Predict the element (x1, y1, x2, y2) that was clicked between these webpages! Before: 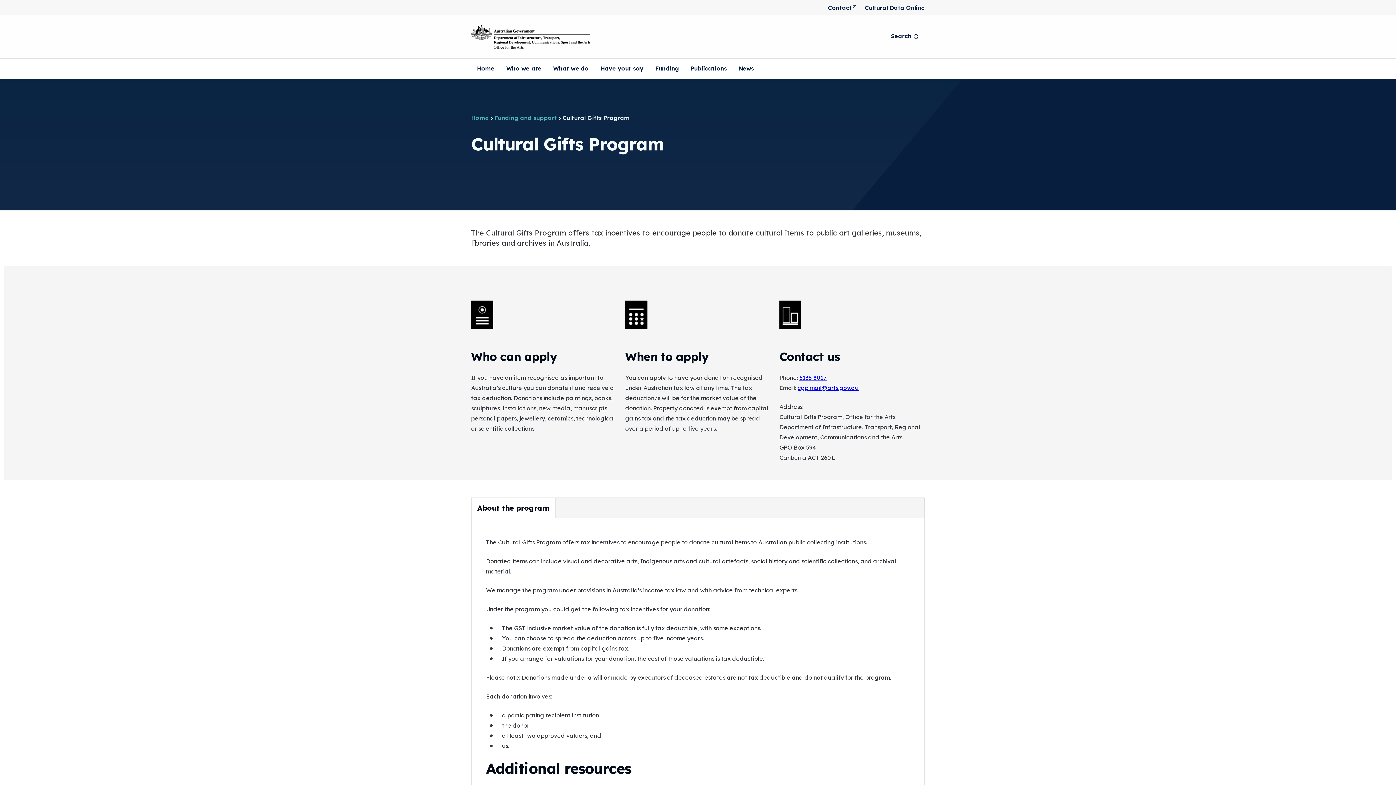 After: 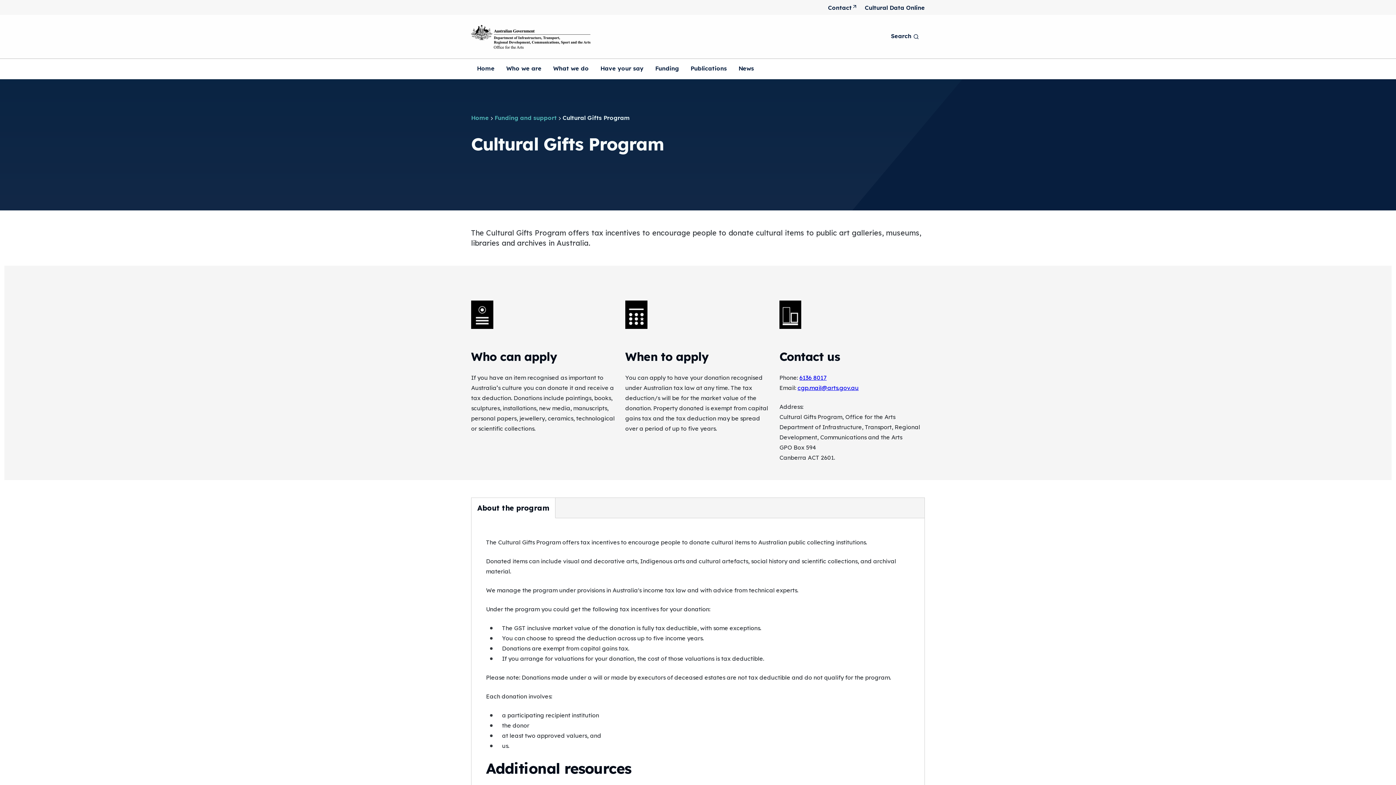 Action: bbox: (471, 498, 555, 518) label: About the program
(active tab)